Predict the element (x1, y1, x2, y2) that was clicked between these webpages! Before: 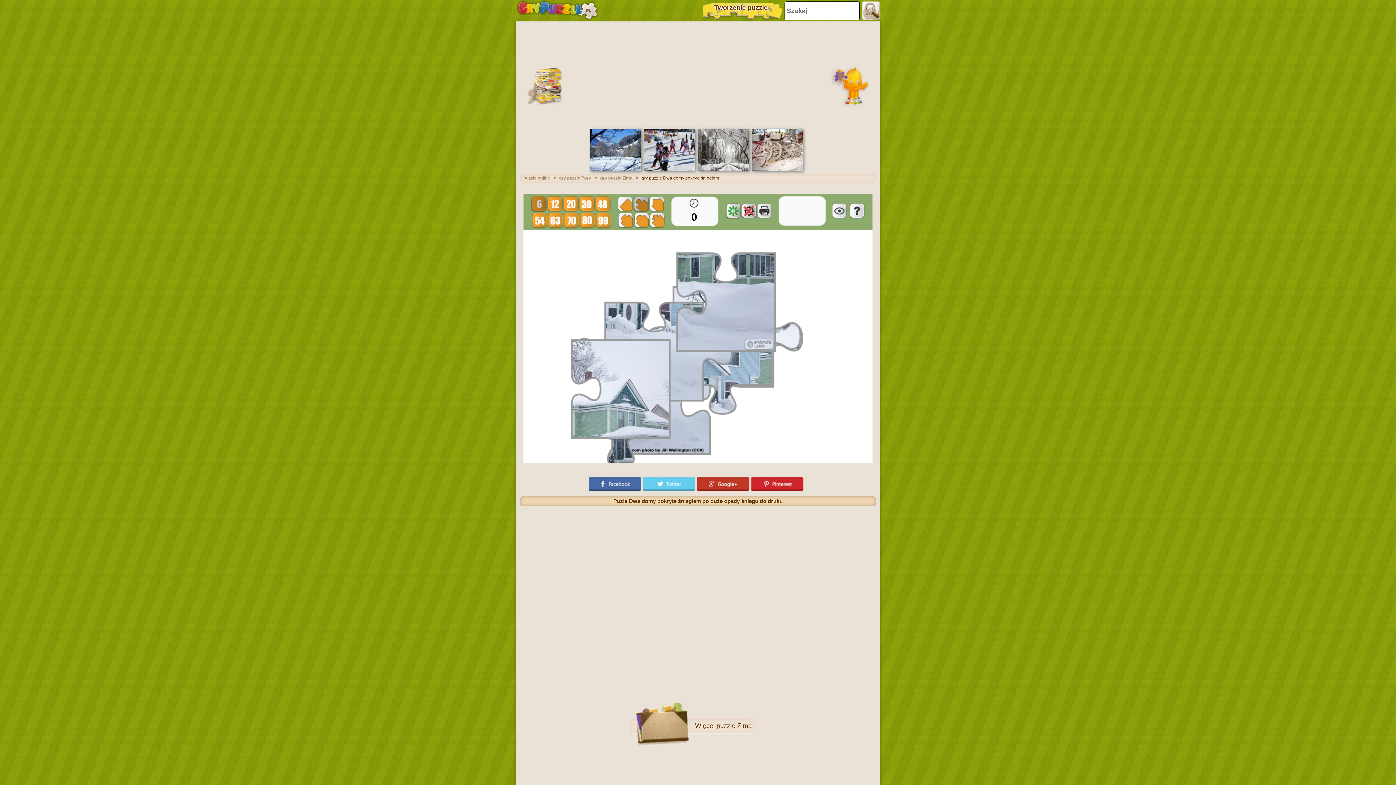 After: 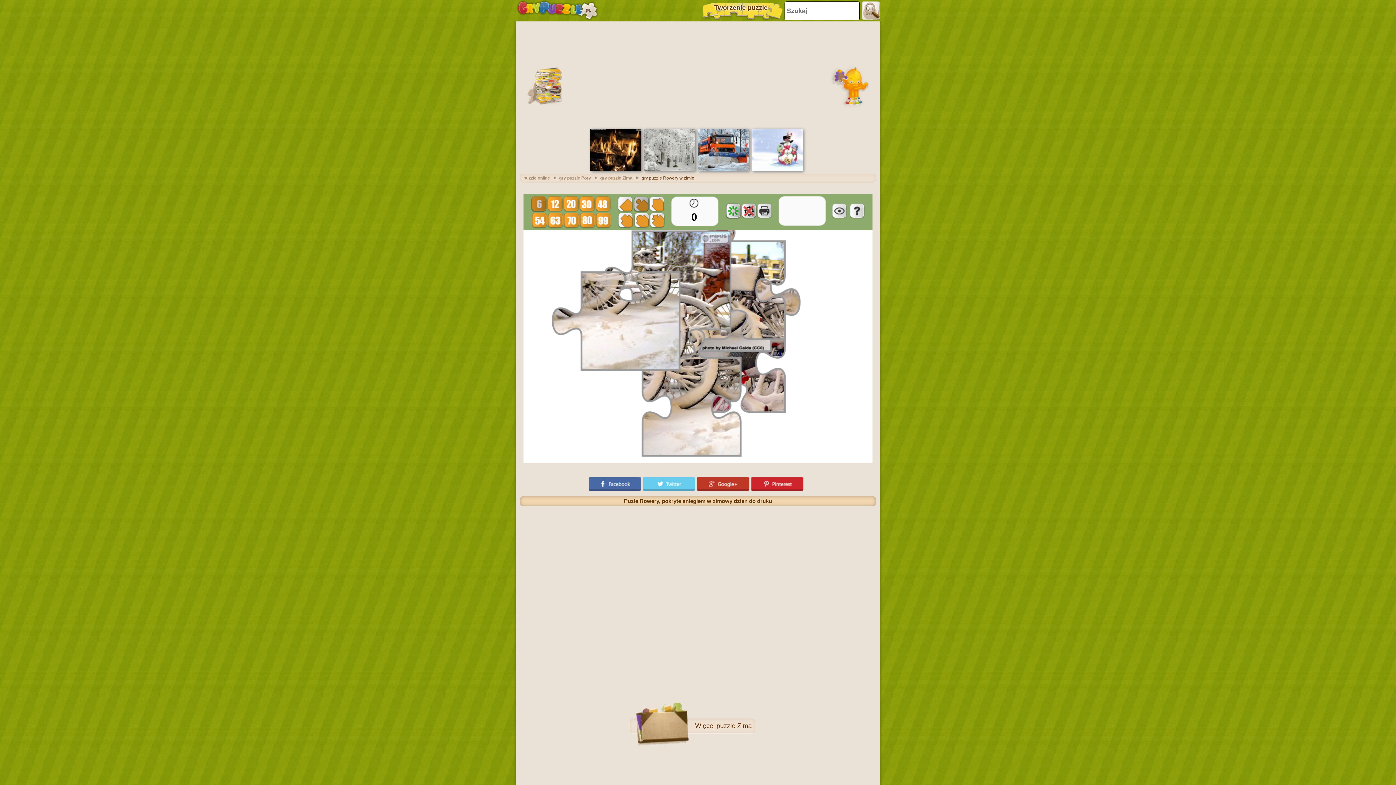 Action: bbox: (752, 166, 802, 172)